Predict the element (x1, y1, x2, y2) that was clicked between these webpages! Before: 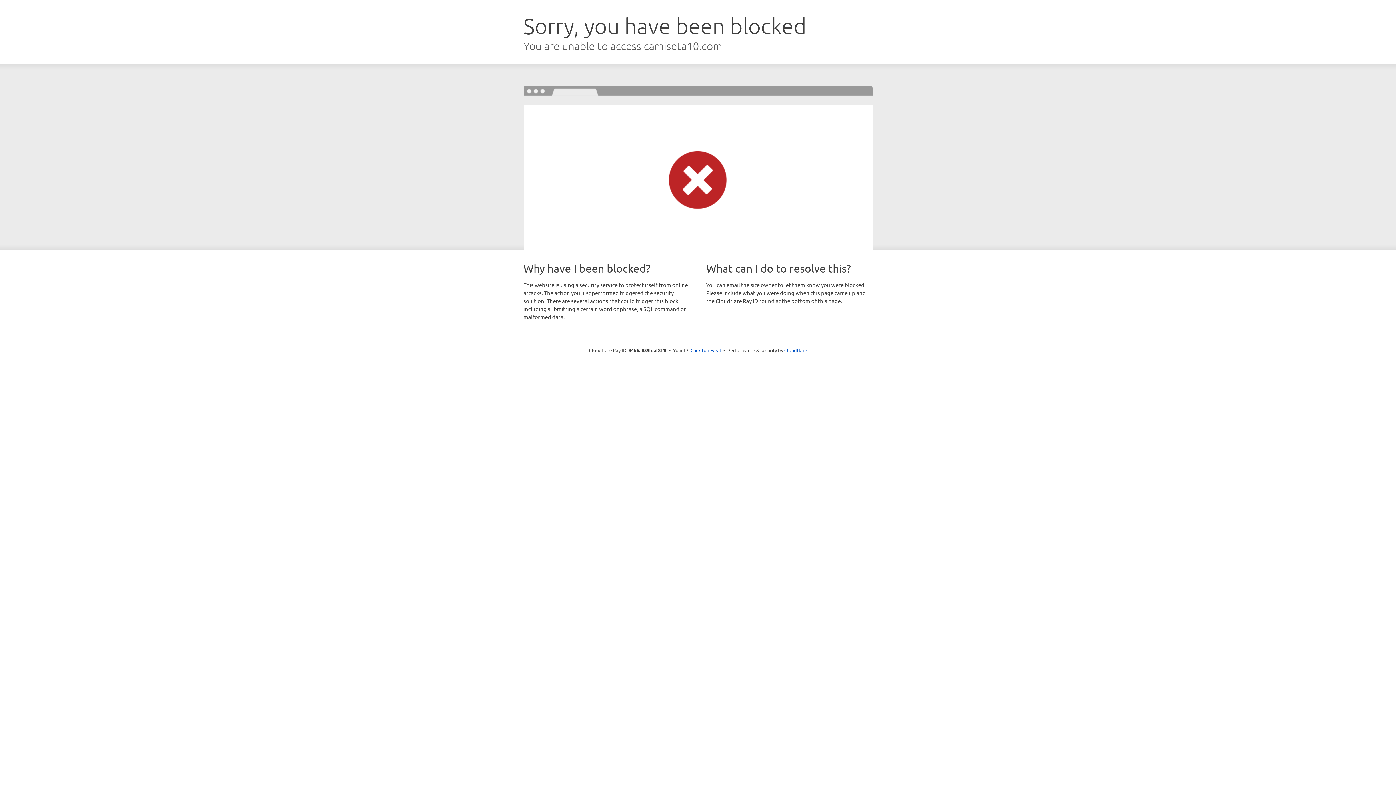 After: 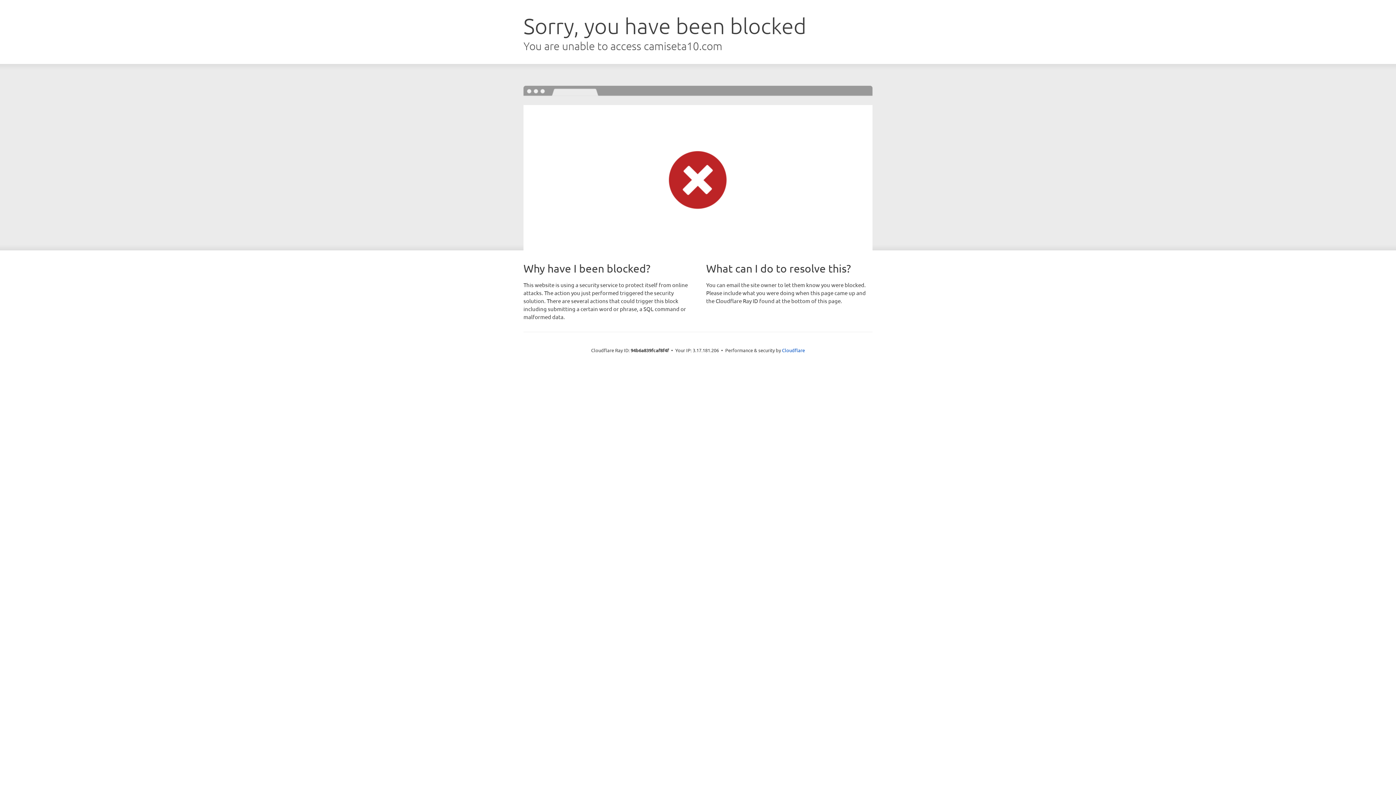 Action: bbox: (690, 346, 721, 353) label: Click to reveal